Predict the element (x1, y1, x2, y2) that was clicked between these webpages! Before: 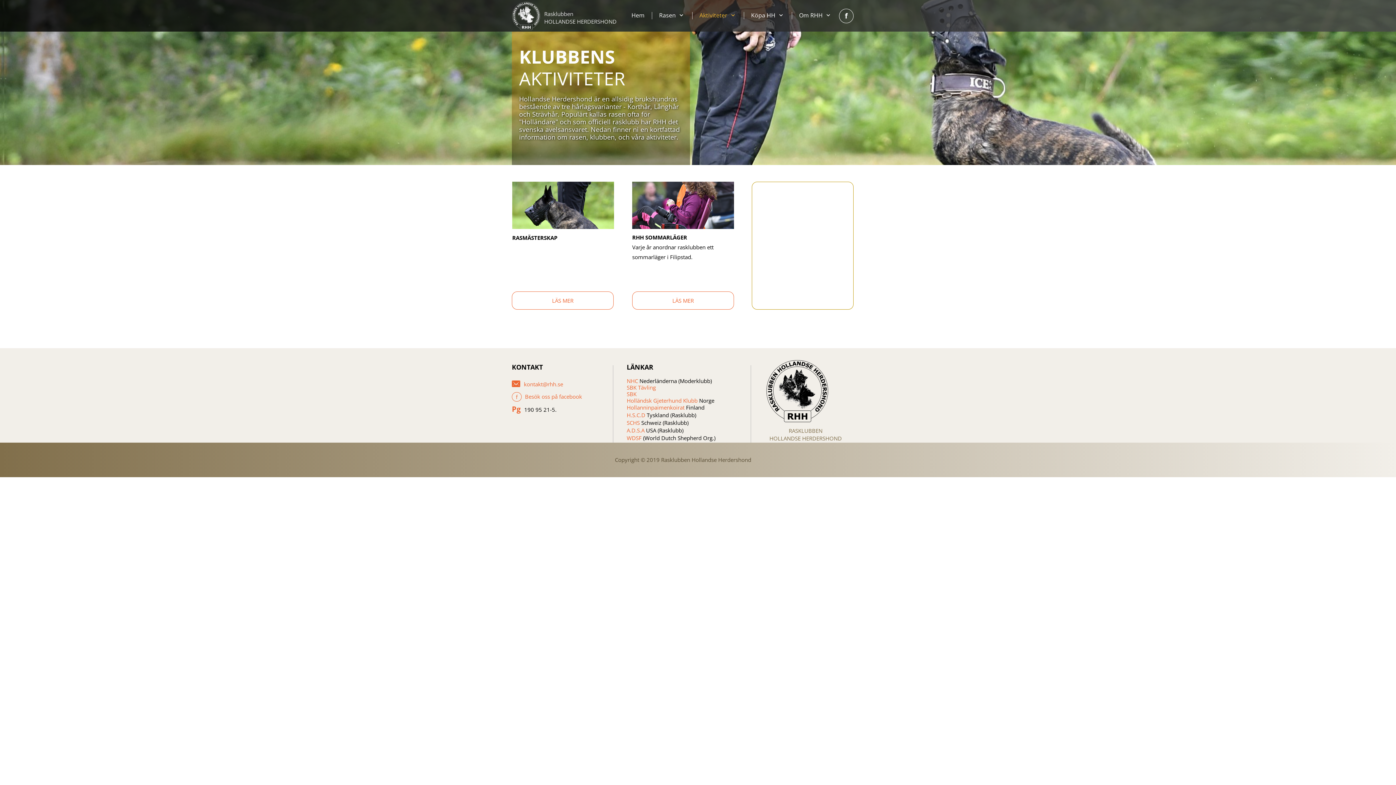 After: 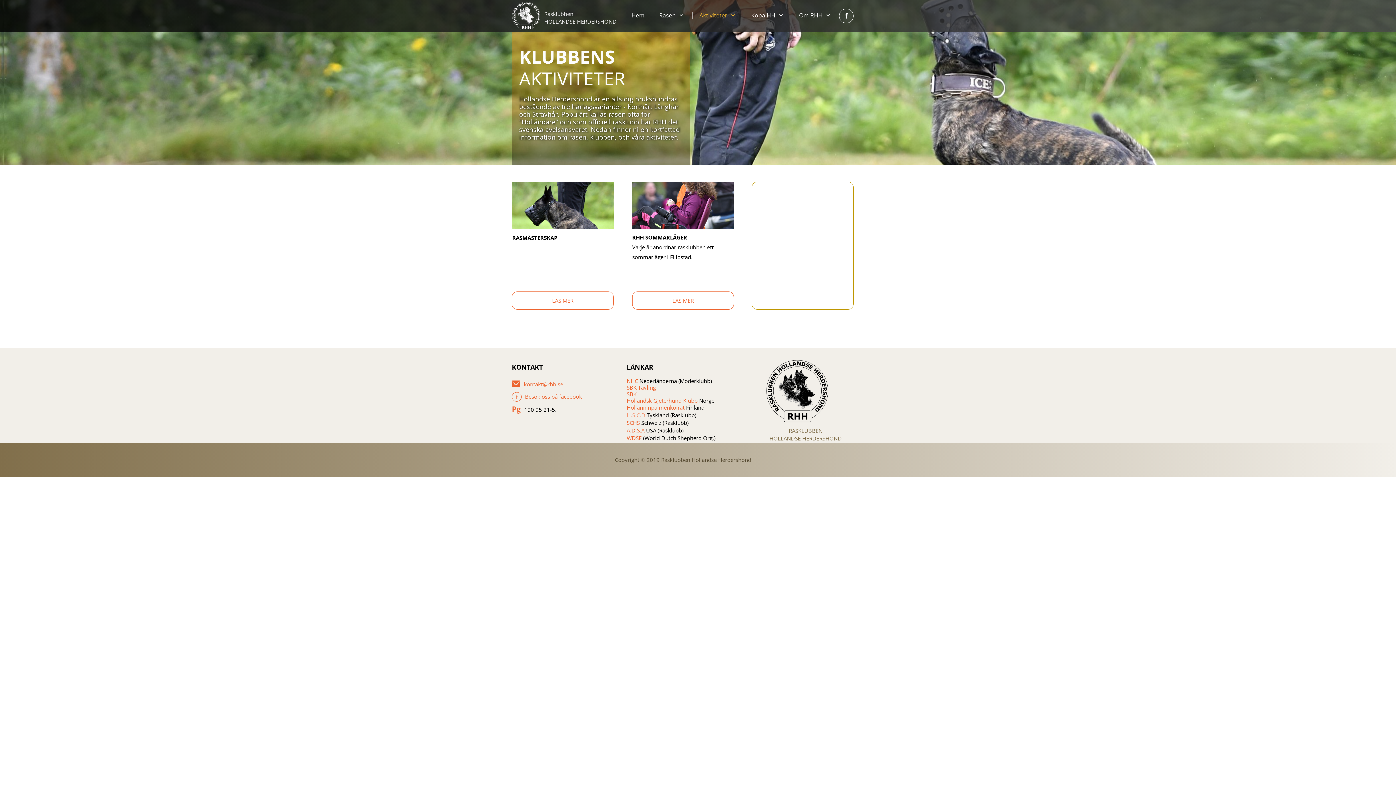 Action: label: H.S.C.D  bbox: (626, 411, 646, 418)